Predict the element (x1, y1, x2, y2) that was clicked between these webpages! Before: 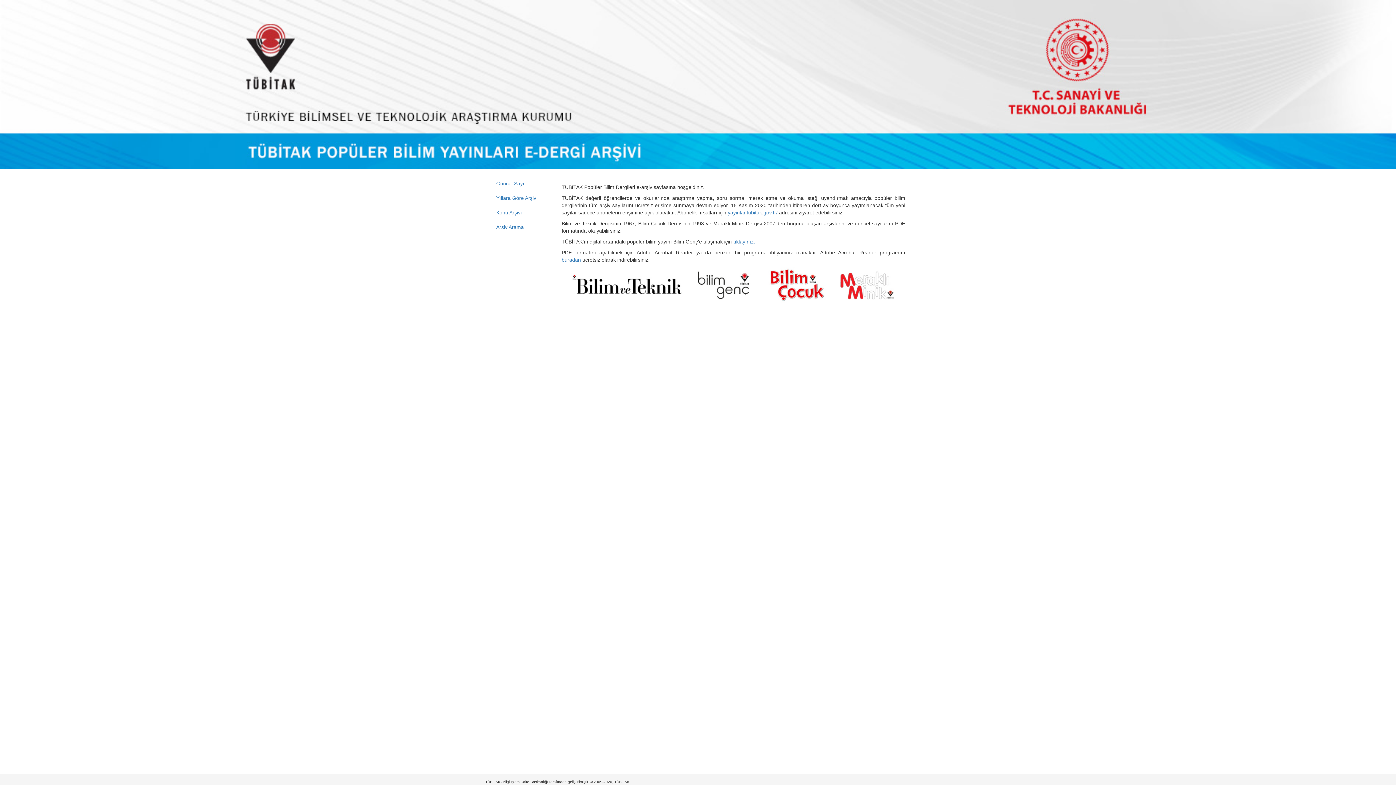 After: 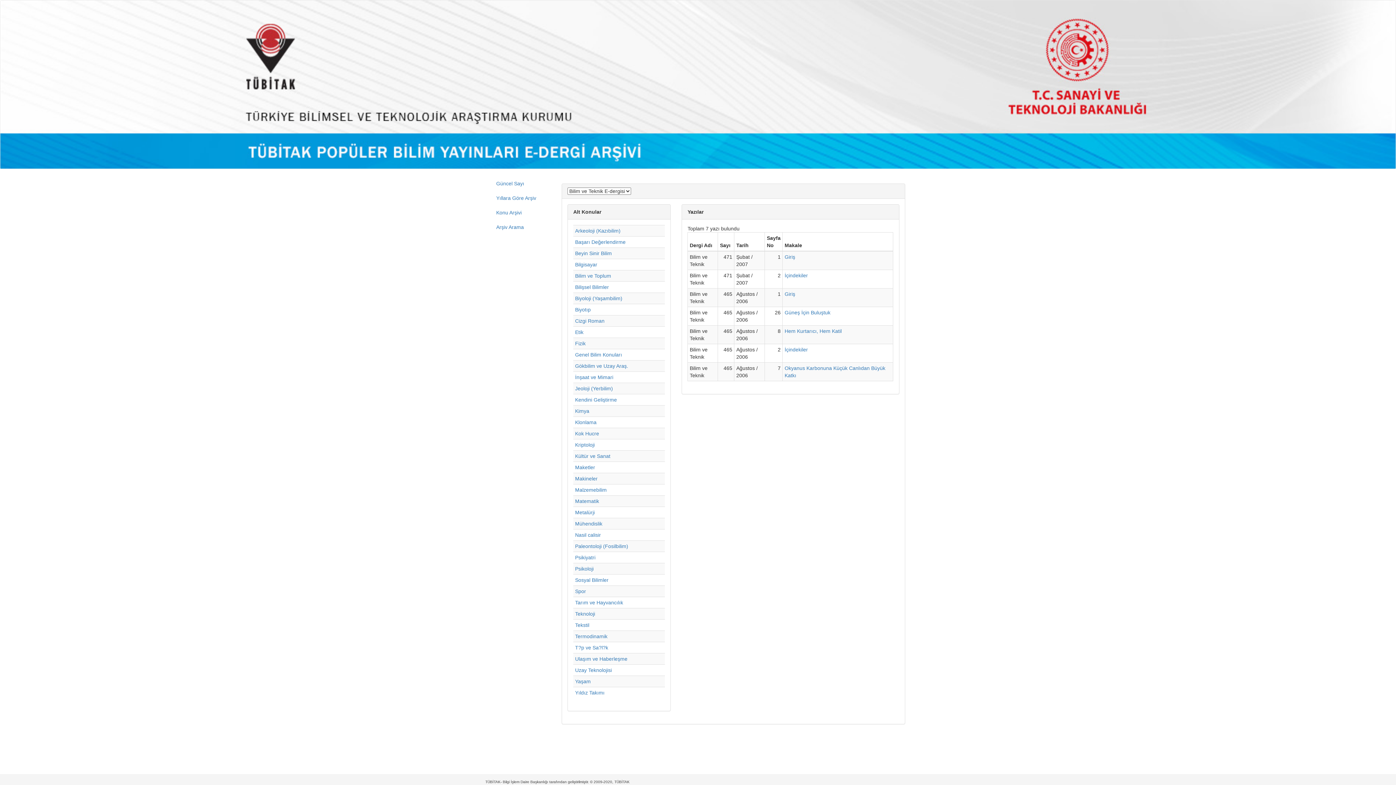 Action: label: Konu Arşivi bbox: (490, 205, 550, 219)